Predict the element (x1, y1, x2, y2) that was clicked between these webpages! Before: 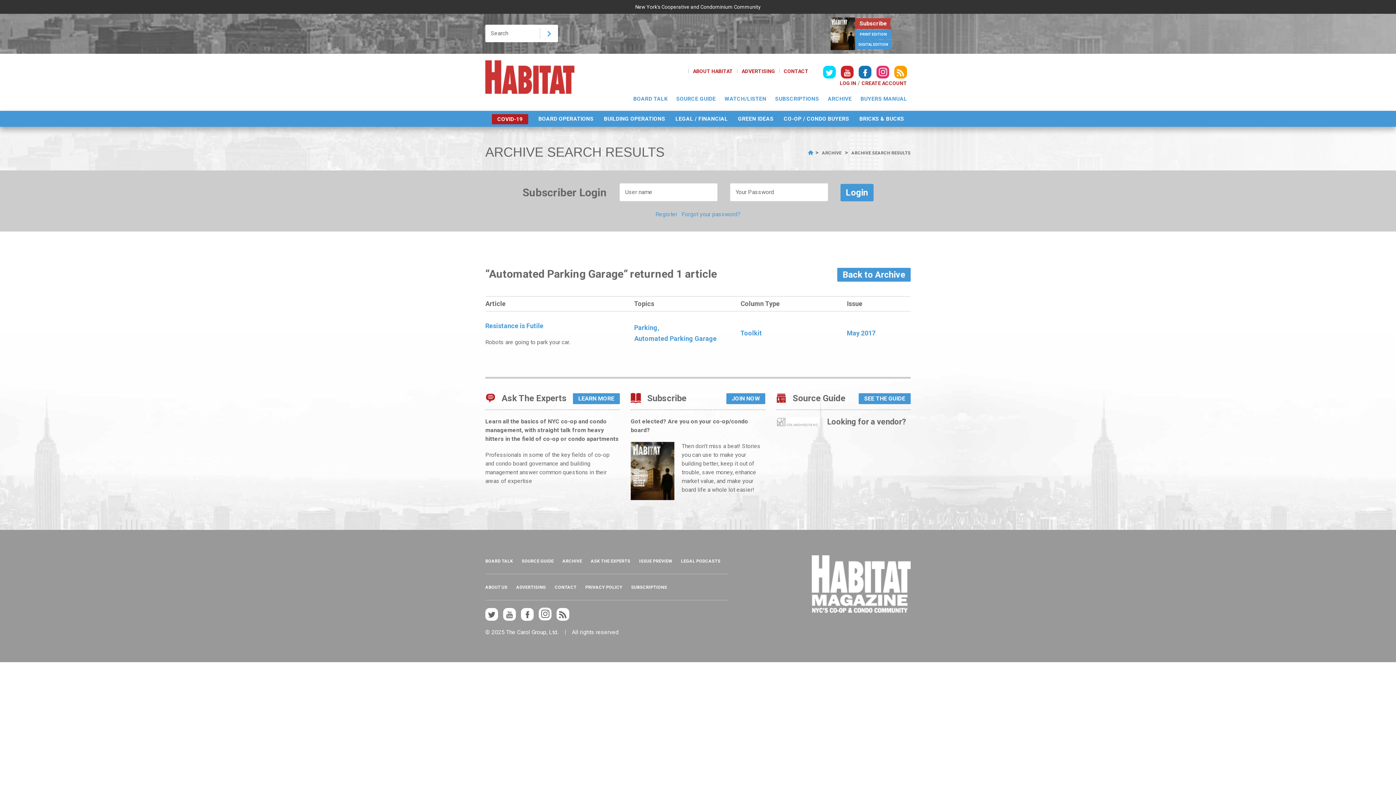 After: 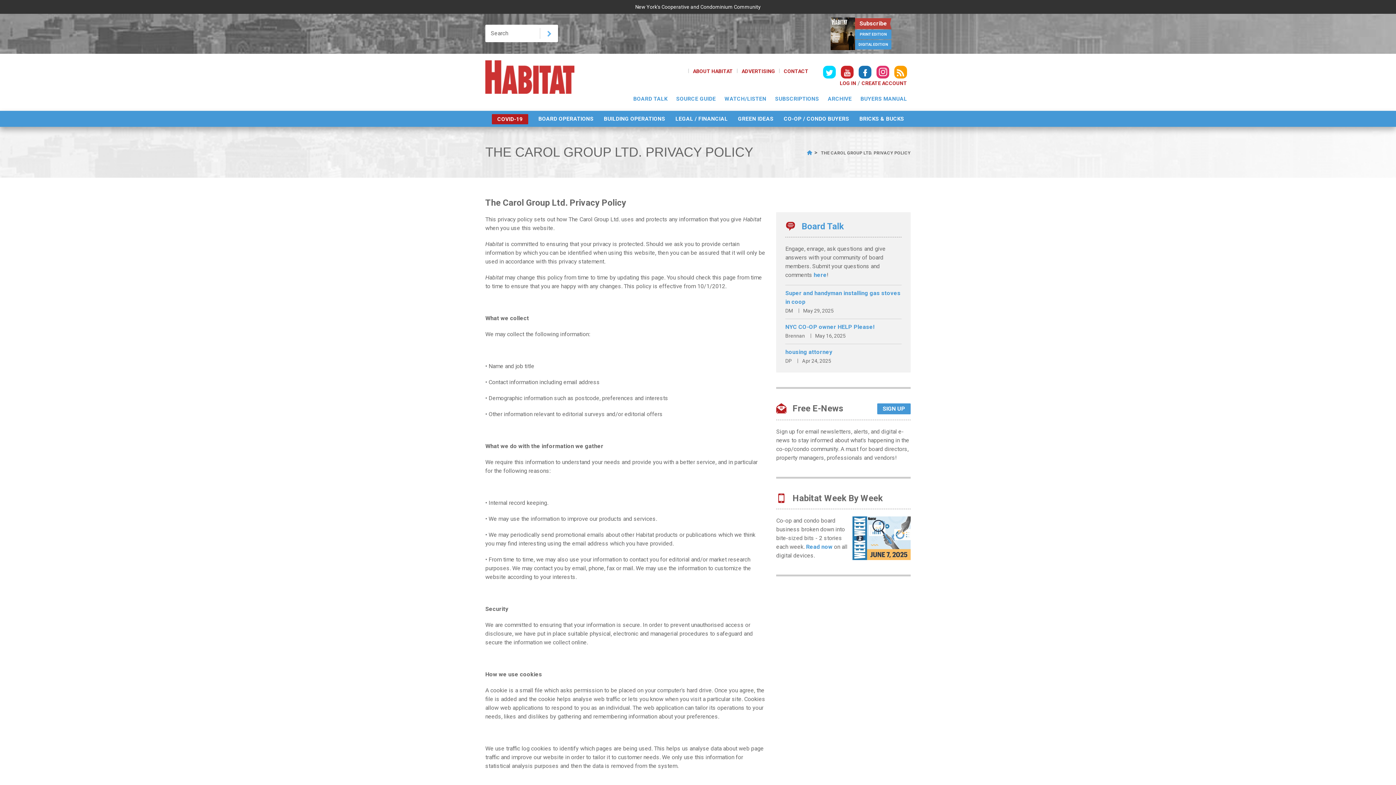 Action: label: PRIVACY POLICY bbox: (585, 585, 622, 590)